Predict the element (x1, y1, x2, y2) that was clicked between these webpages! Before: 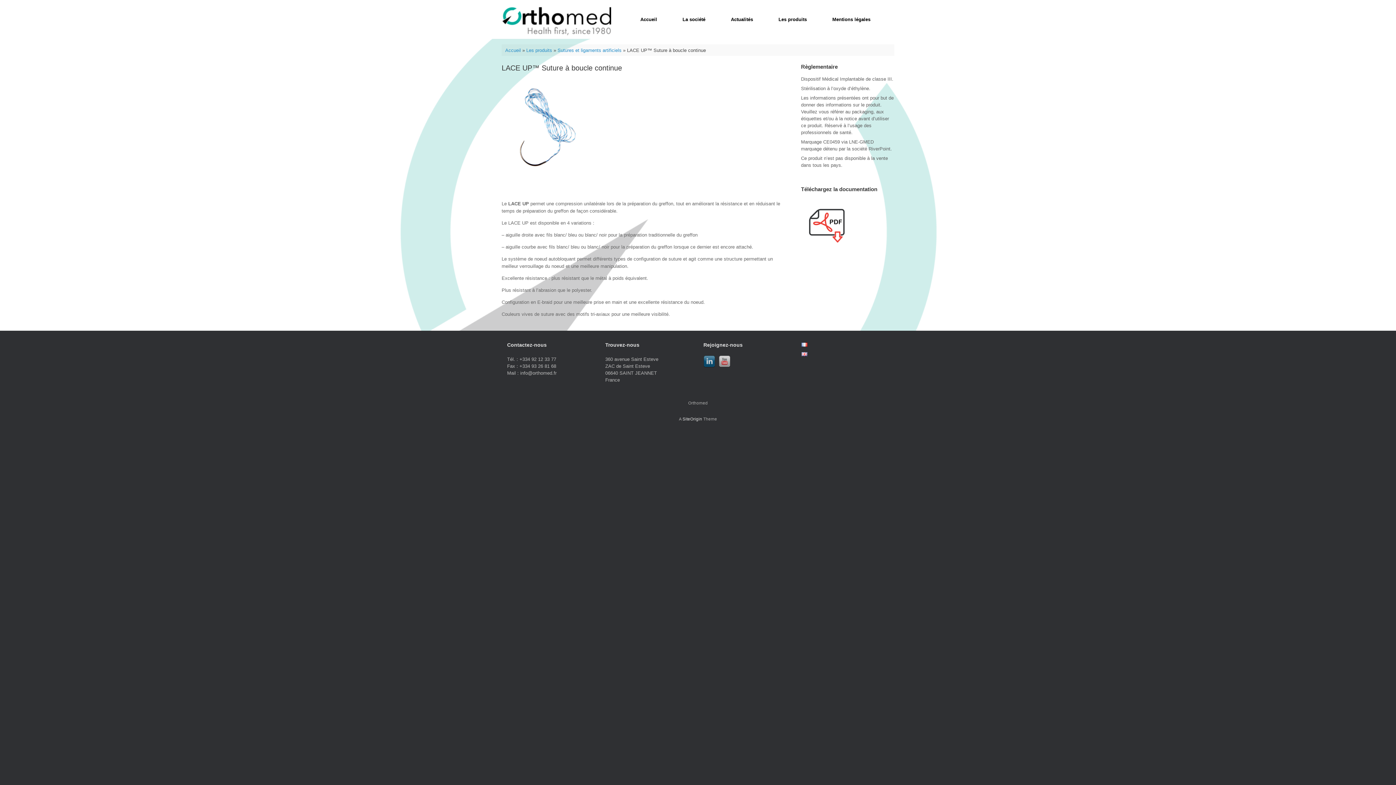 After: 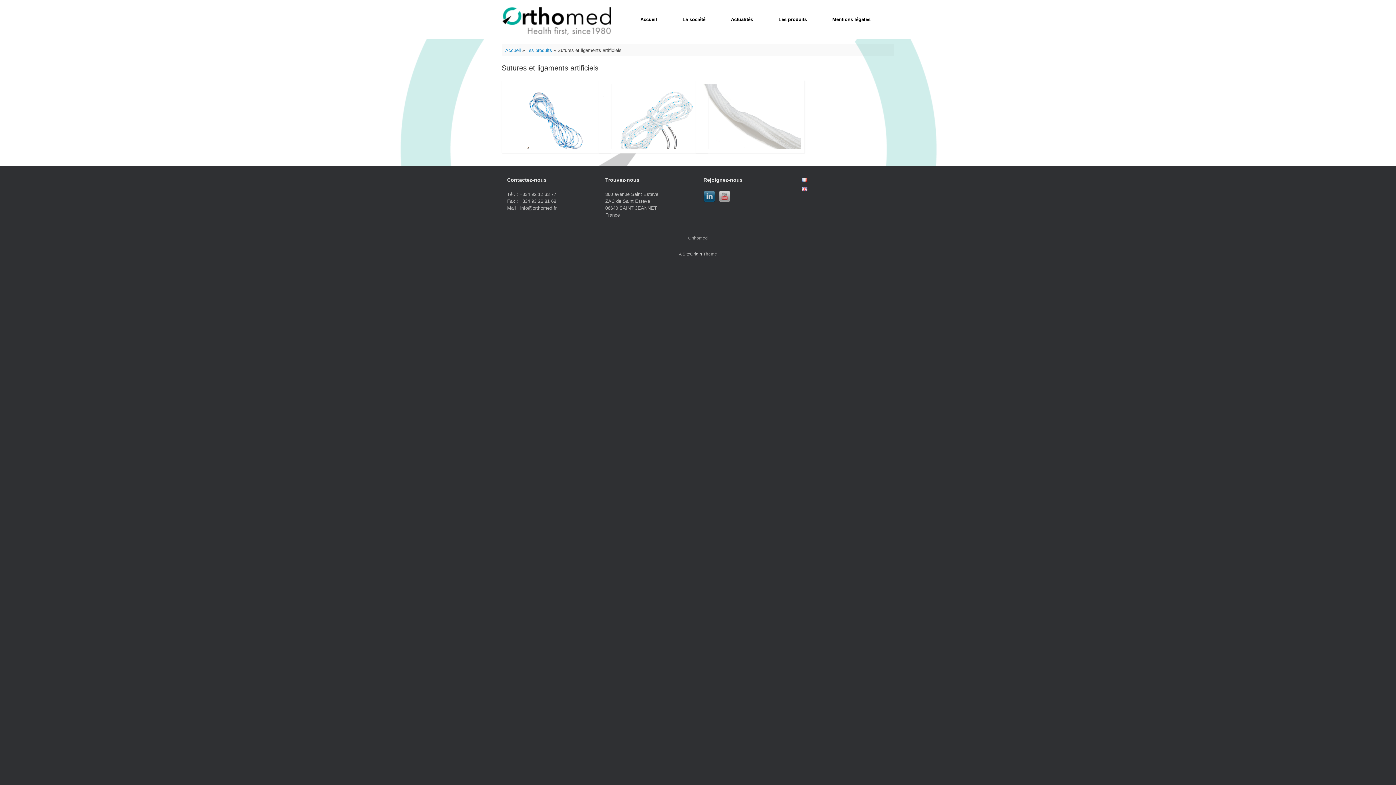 Action: bbox: (557, 47, 621, 52) label: Sutures et ligaments artificiels